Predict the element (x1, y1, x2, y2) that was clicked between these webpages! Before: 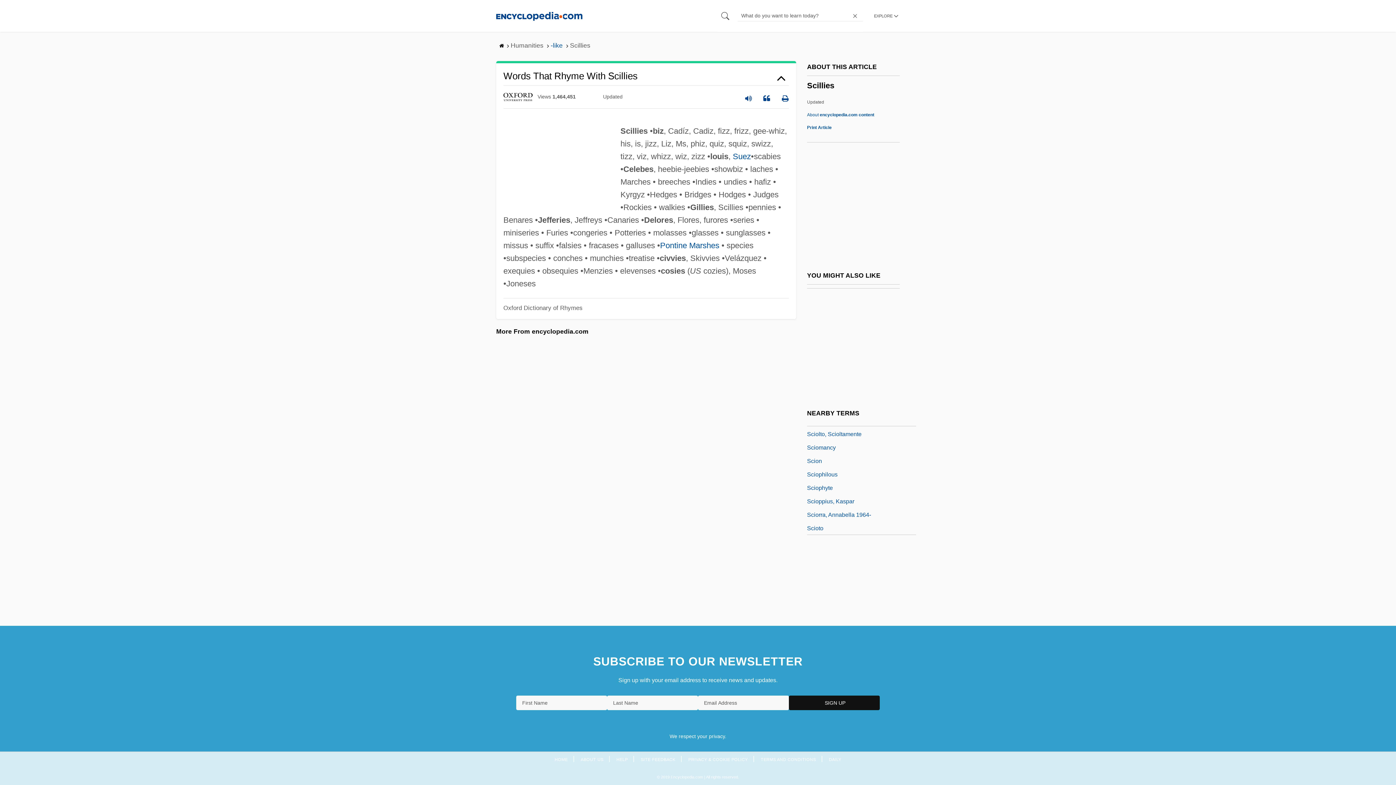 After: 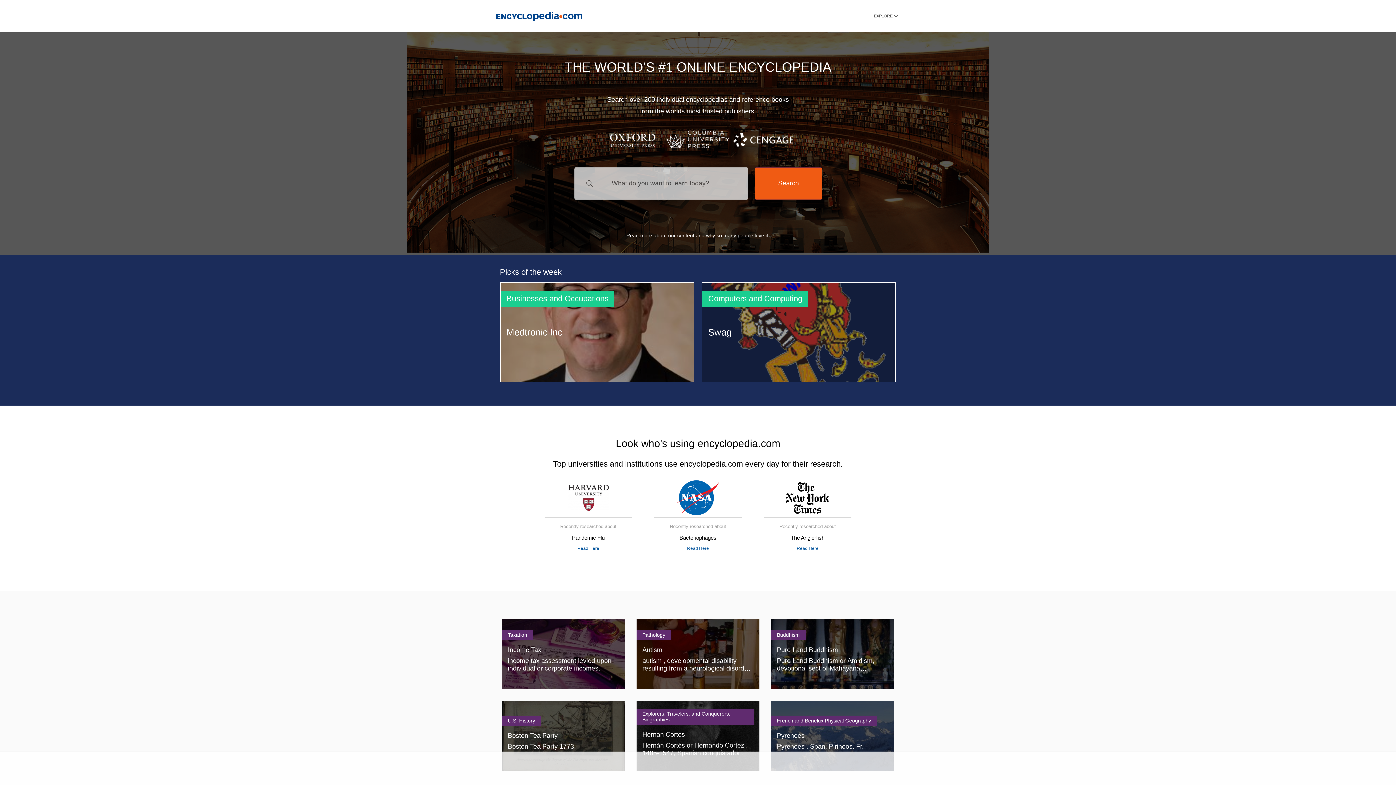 Action: bbox: (496, 11, 582, 20)